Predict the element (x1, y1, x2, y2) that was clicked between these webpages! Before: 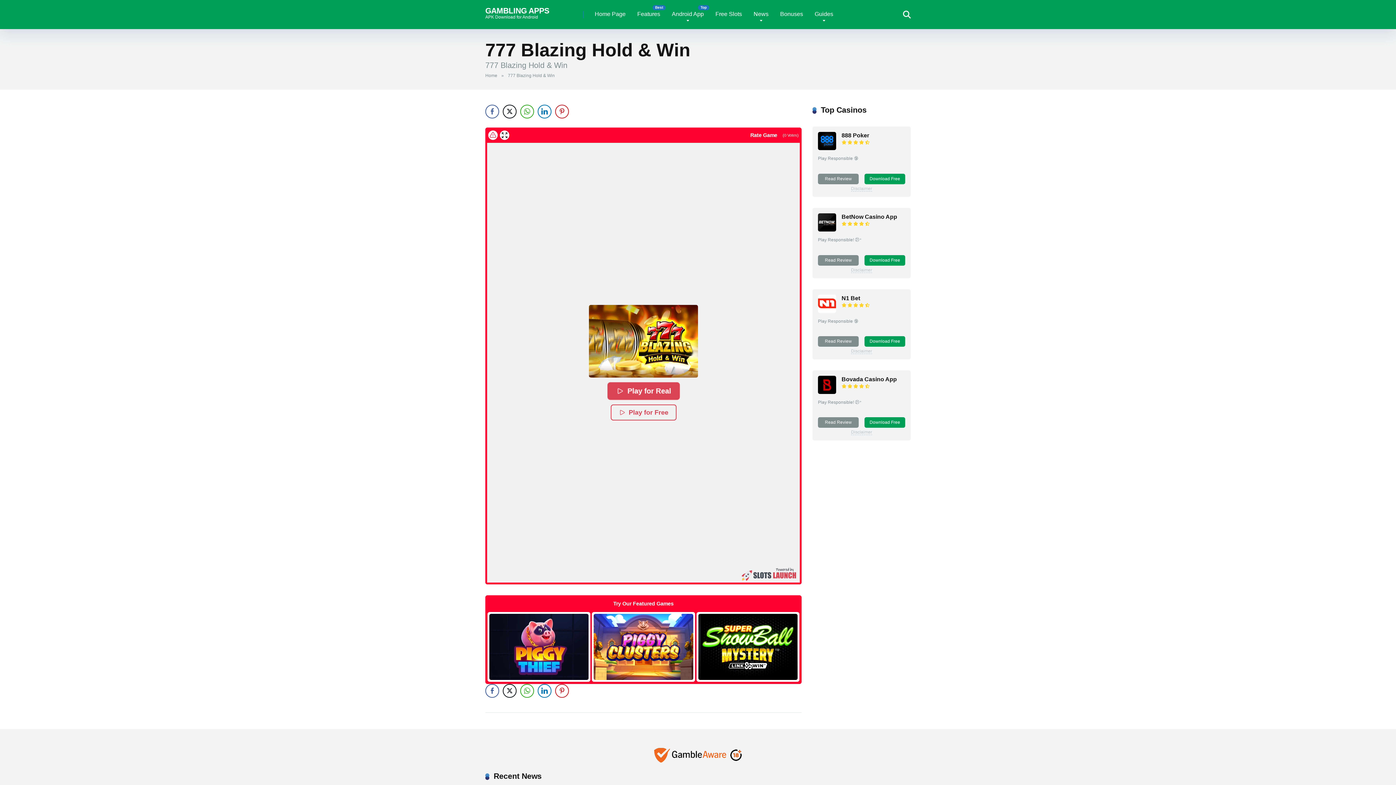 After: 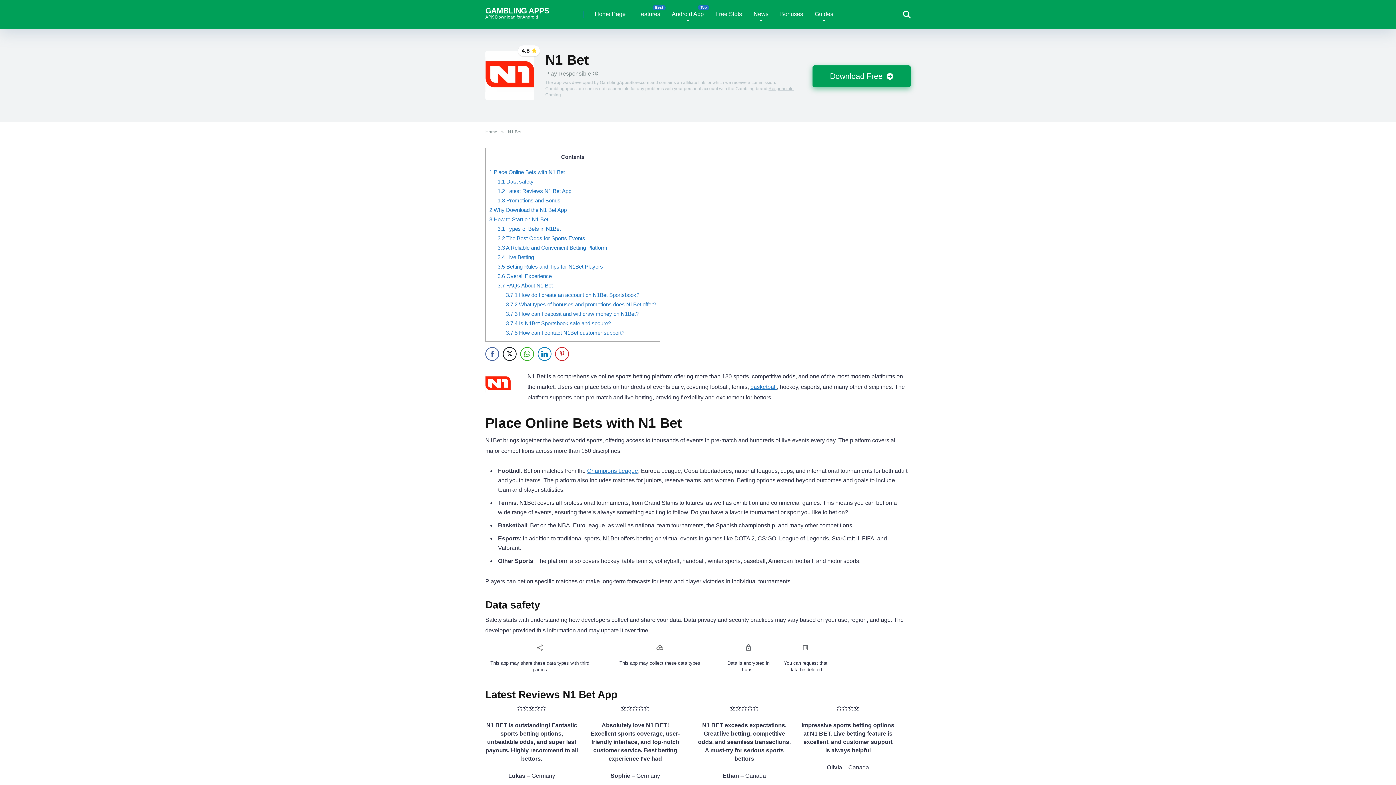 Action: bbox: (818, 307, 836, 314)